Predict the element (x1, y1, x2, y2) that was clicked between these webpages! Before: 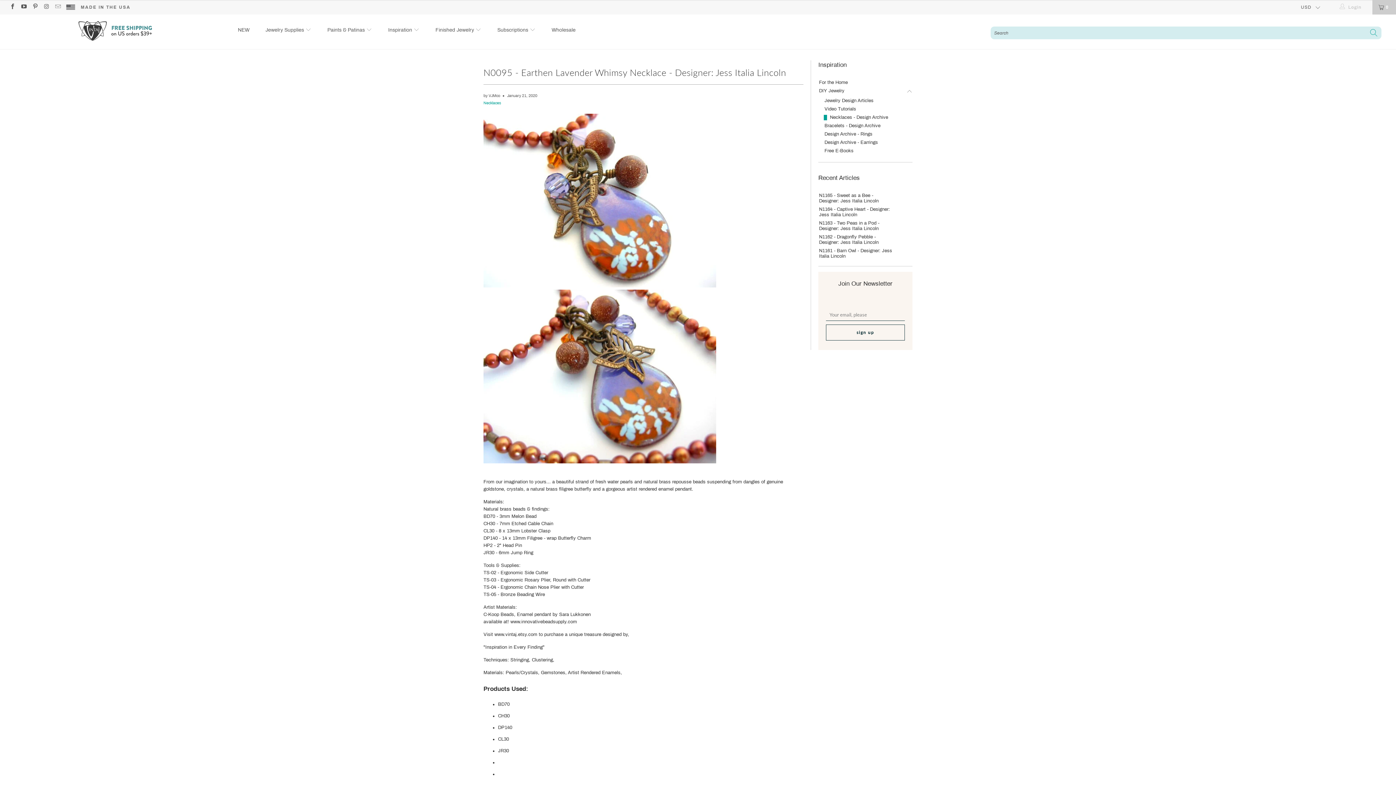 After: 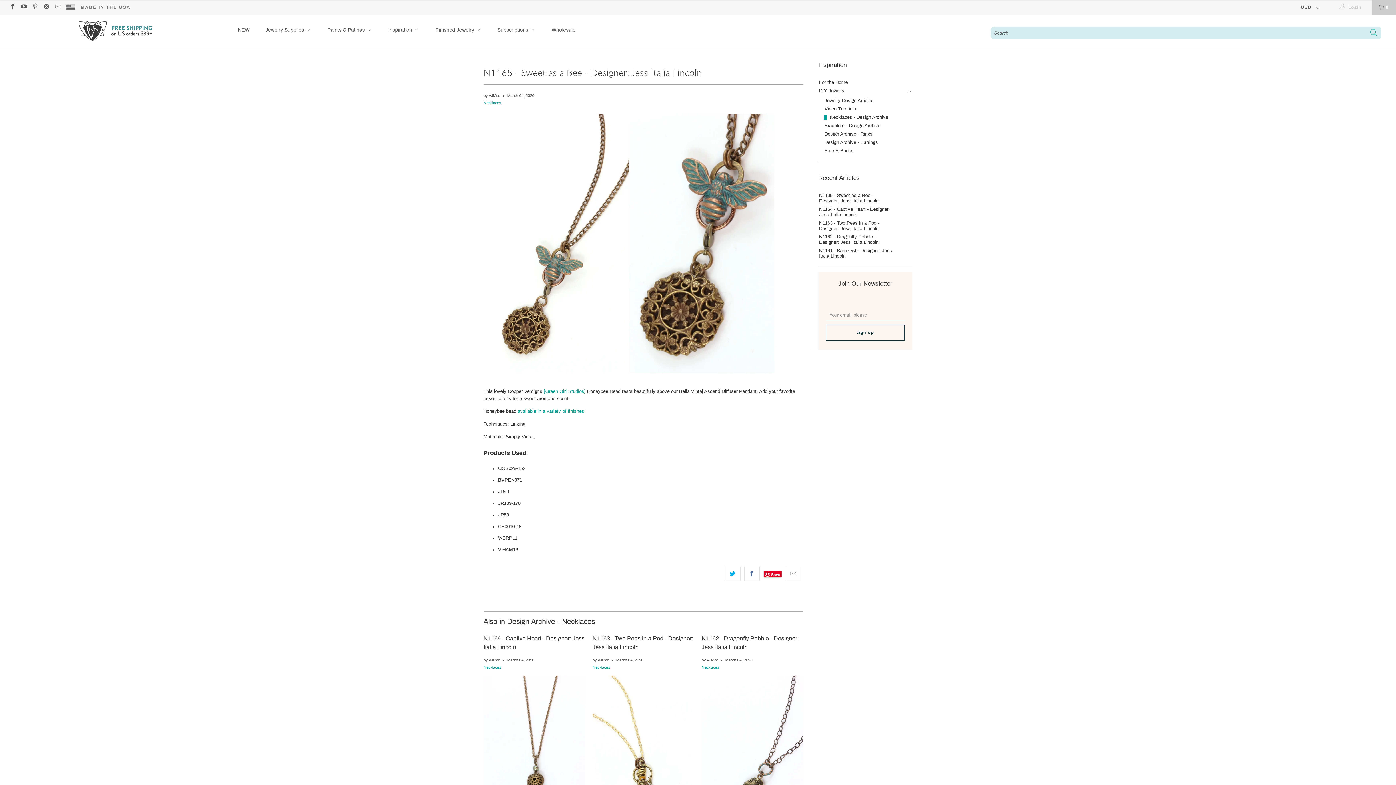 Action: bbox: (818, 193, 893, 203) label: N1165 - Sweet as a Bee - Designer: Jess Italia Lincoln